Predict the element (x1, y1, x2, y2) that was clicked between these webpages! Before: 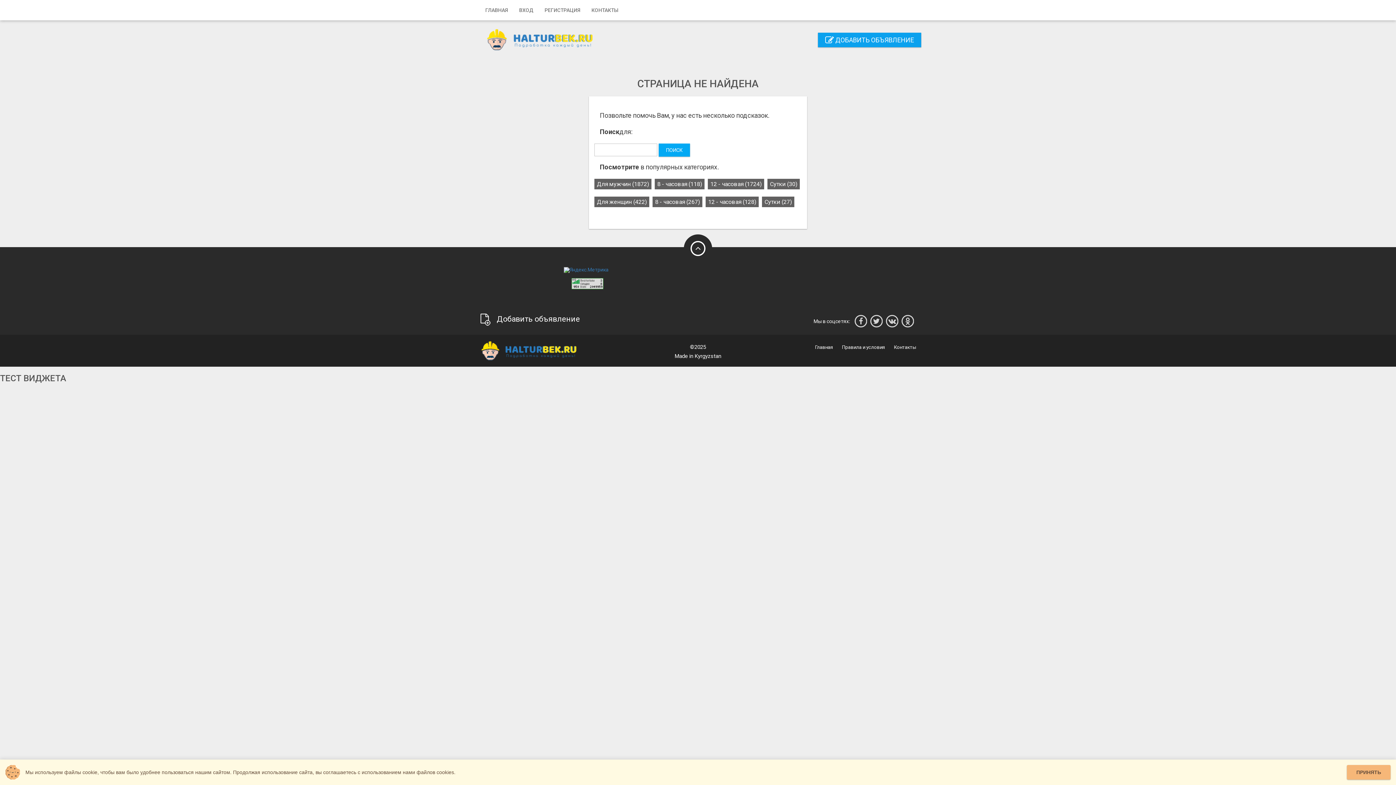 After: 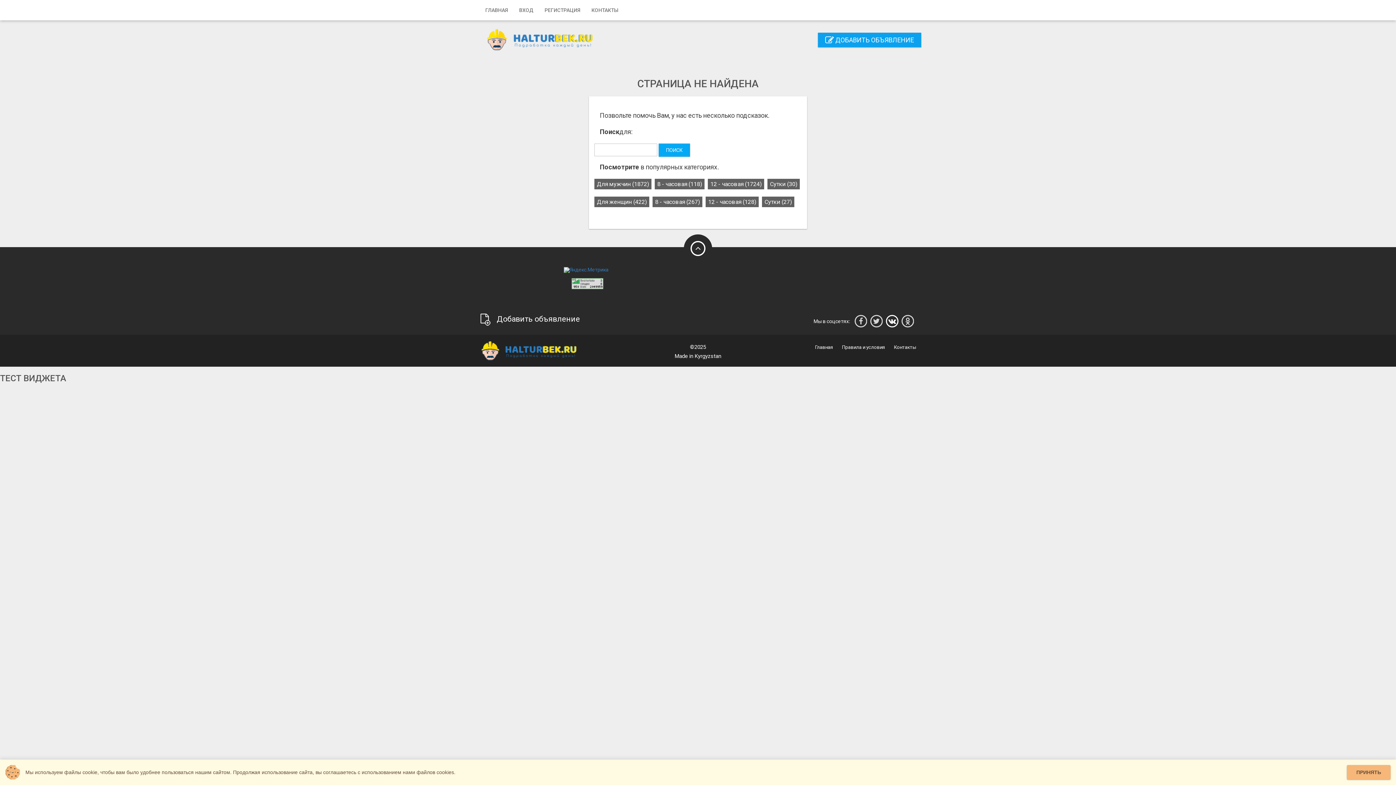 Action: bbox: (885, 318, 899, 324)